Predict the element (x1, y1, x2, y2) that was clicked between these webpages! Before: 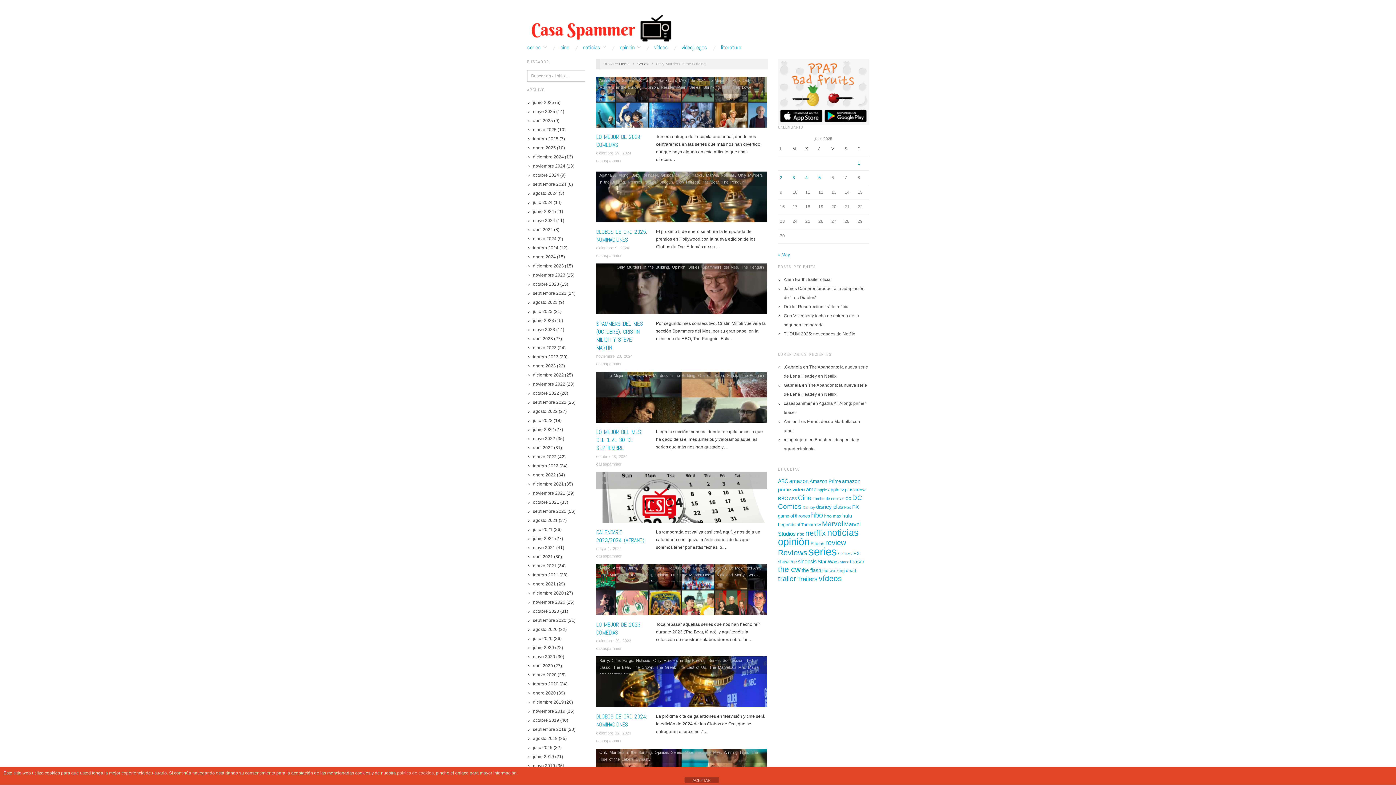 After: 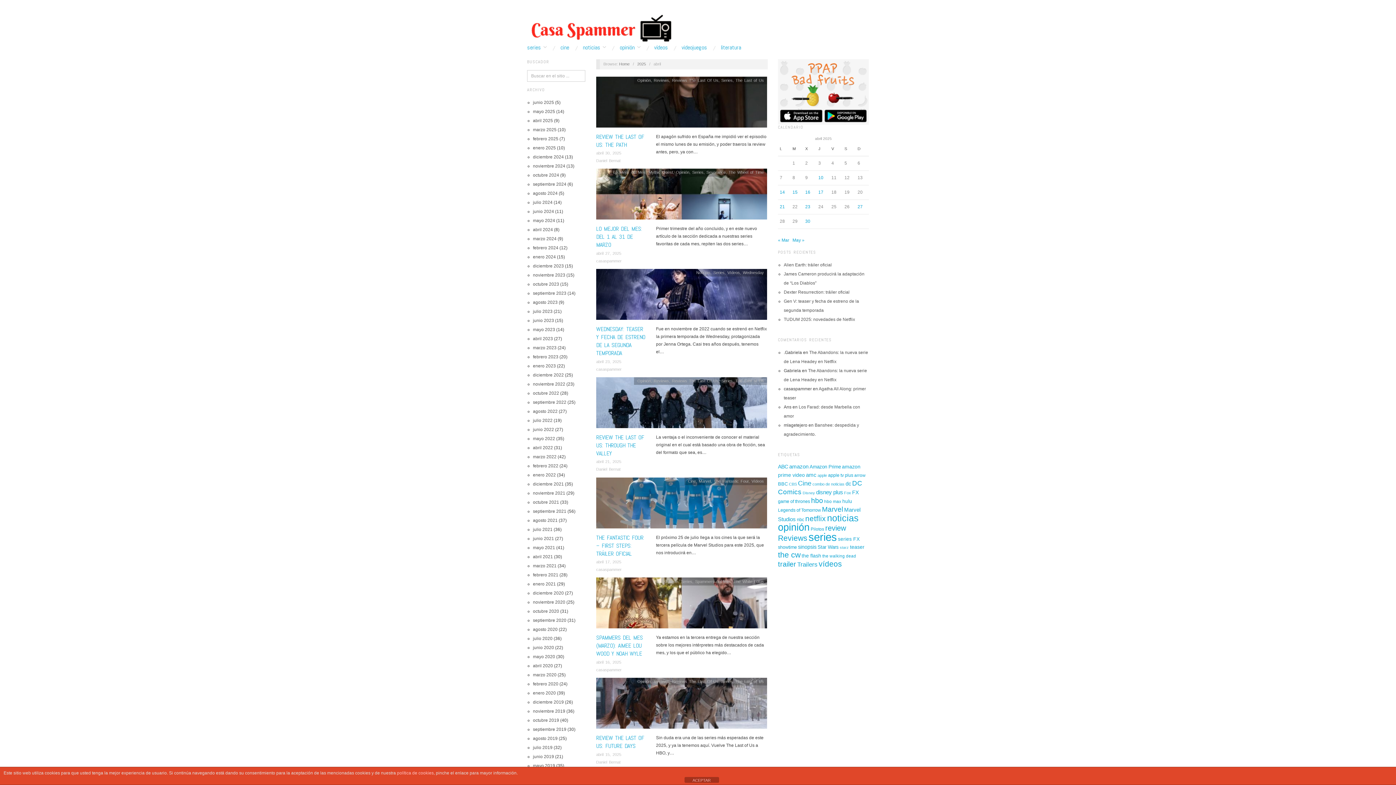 Action: bbox: (533, 118, 553, 123) label: abril 2025